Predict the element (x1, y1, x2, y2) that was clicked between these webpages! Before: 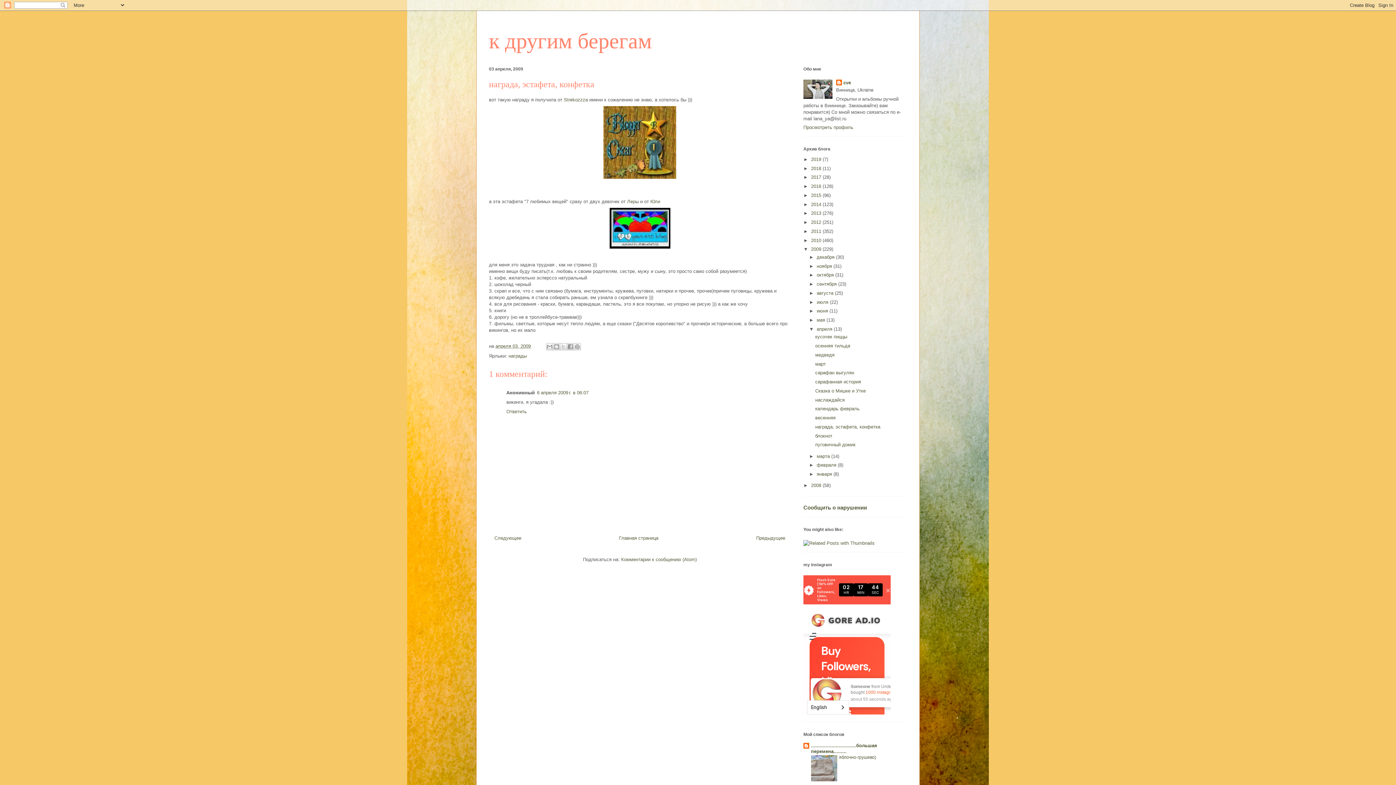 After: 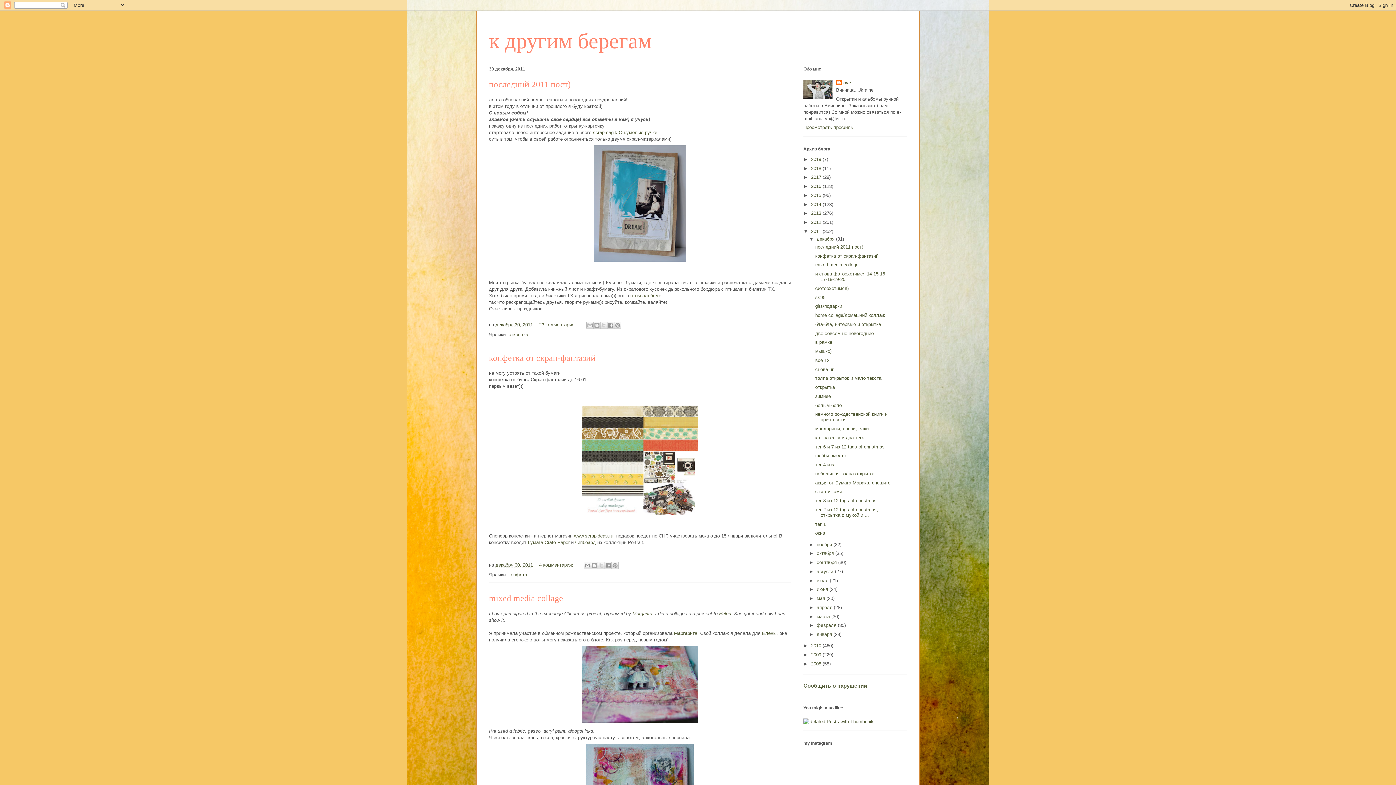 Action: bbox: (811, 228, 822, 234) label: 2011 